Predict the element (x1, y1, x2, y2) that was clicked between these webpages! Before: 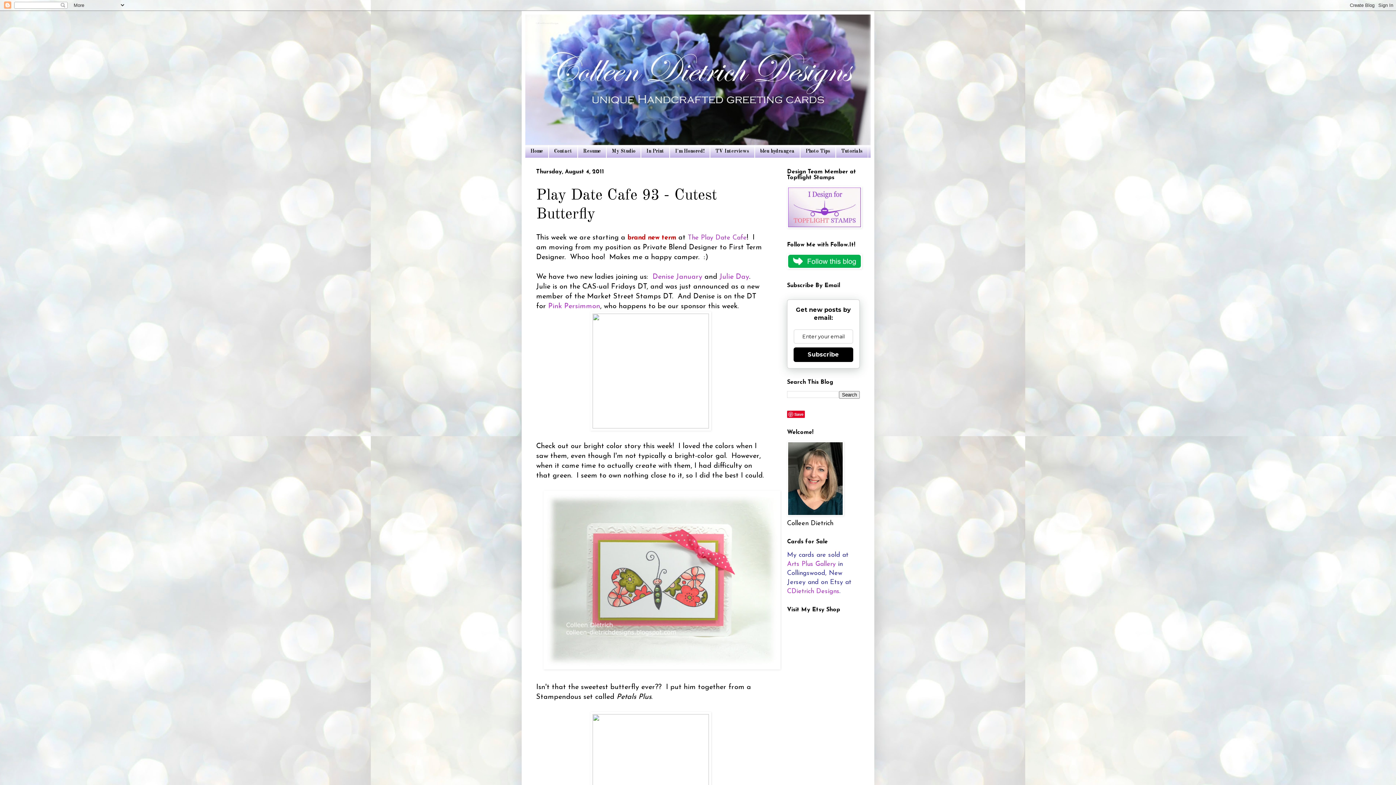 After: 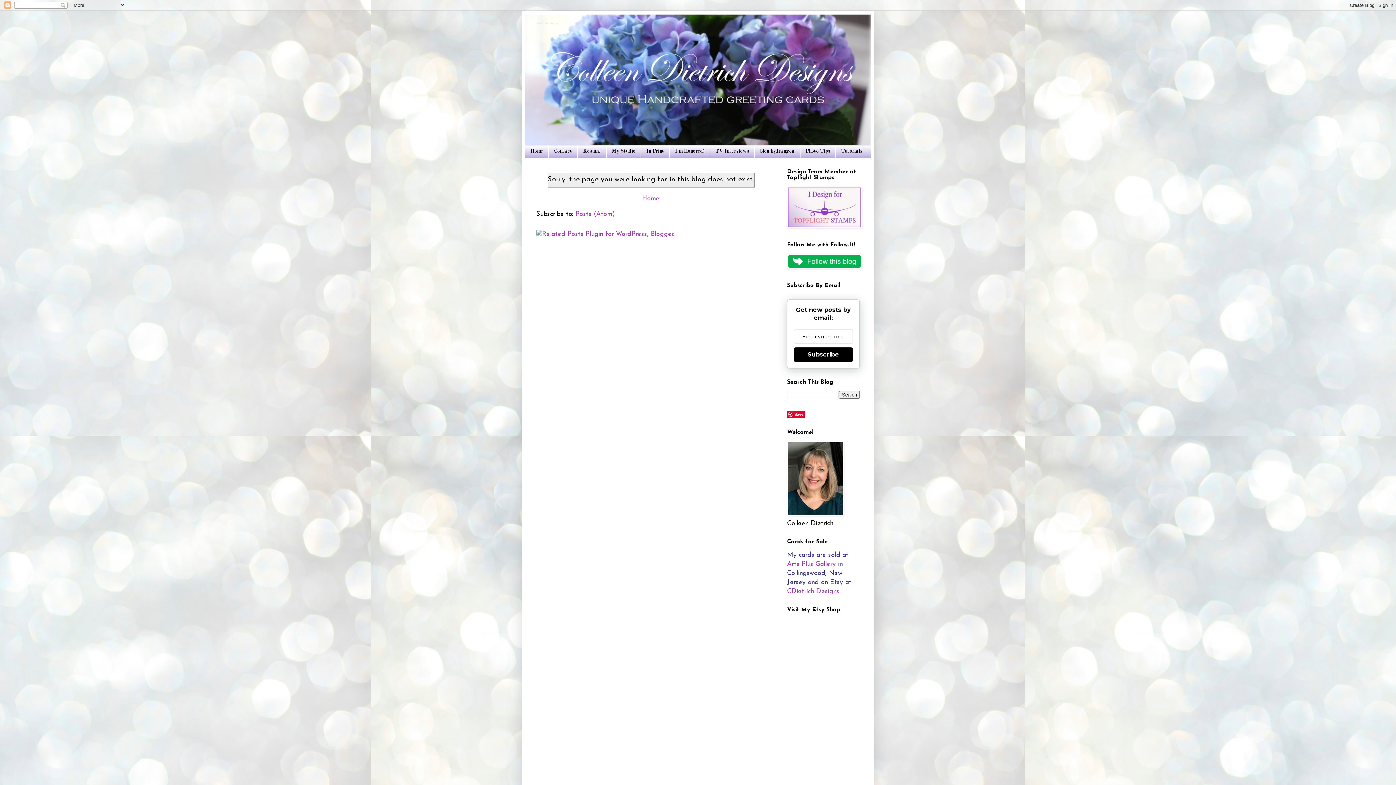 Action: label: I'm Honored! bbox: (669, 145, 710, 157)